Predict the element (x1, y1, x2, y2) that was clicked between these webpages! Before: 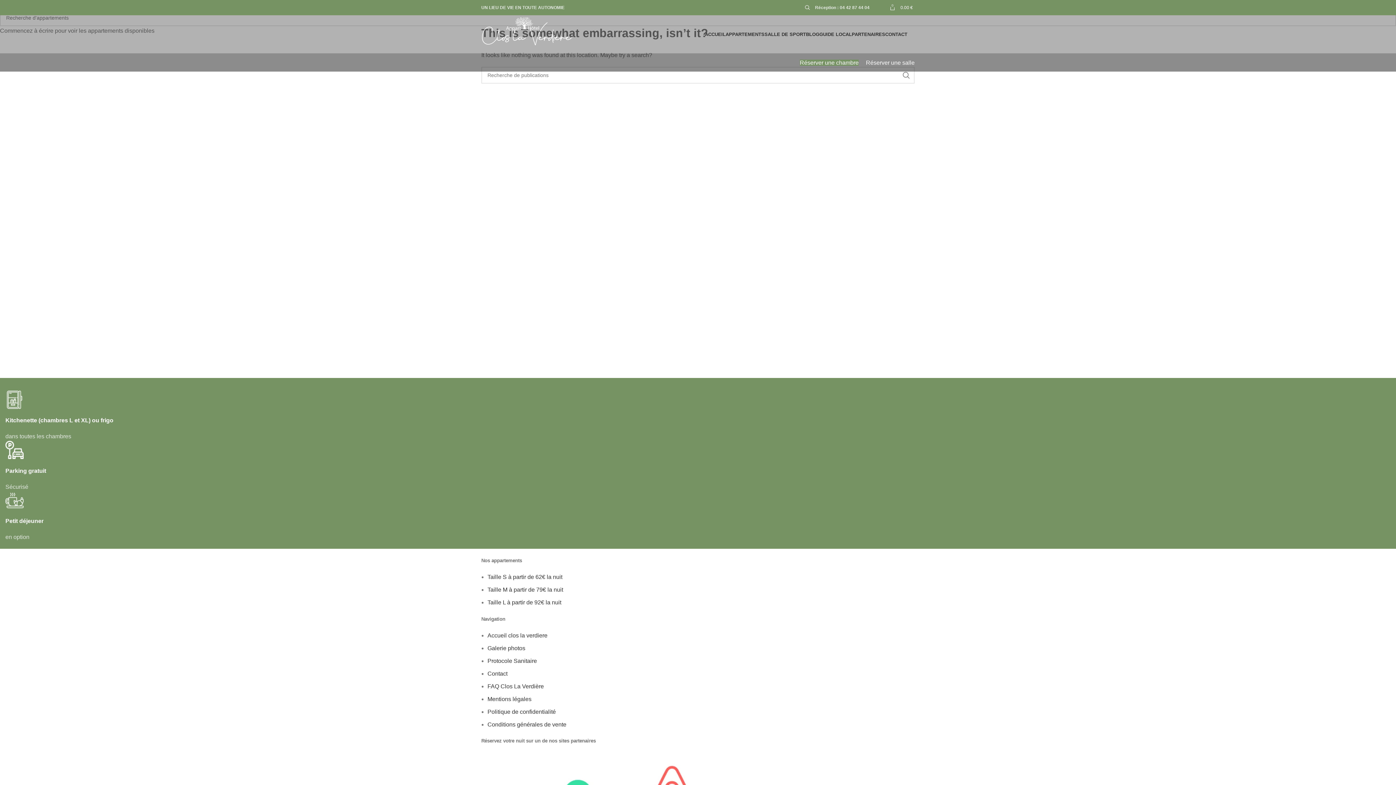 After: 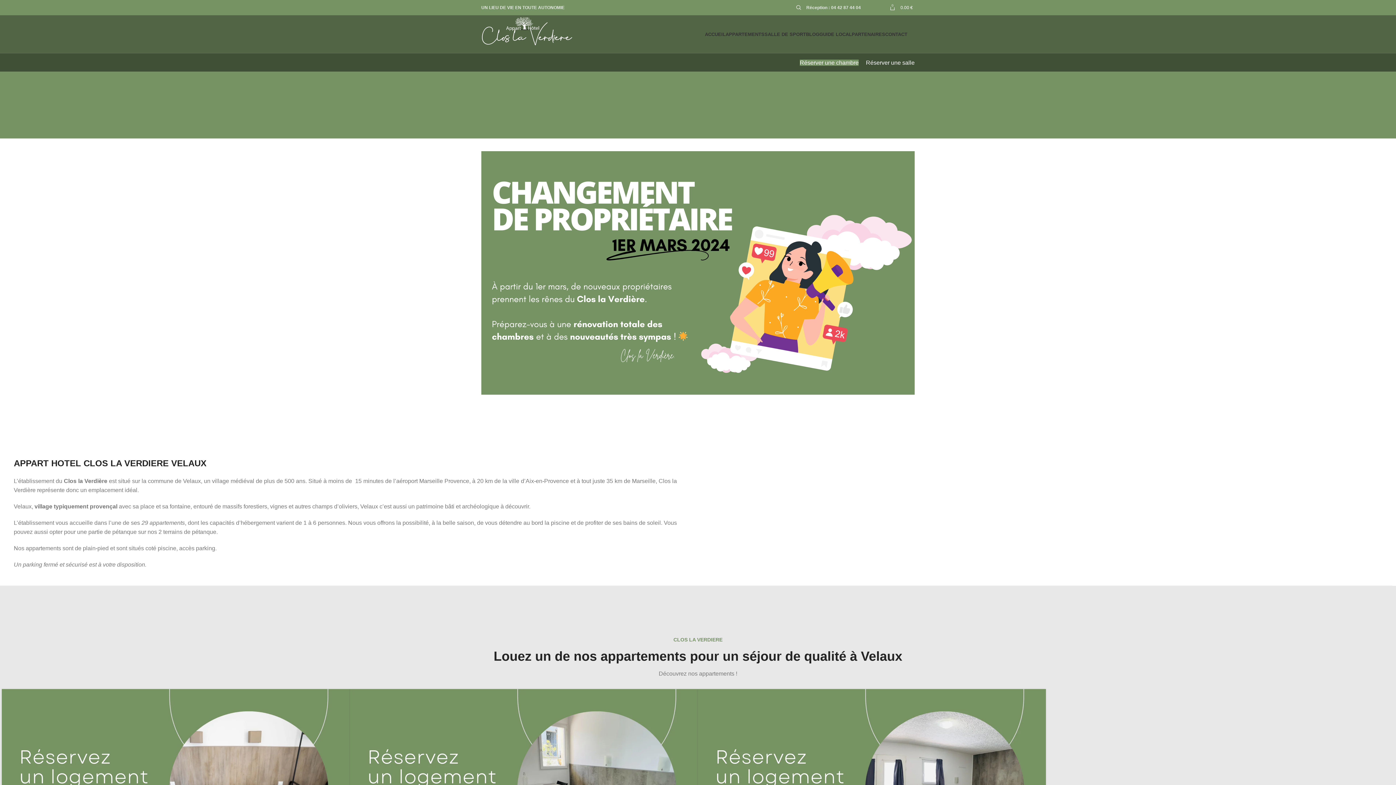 Action: label: Site logo bbox: (481, 30, 572, 36)